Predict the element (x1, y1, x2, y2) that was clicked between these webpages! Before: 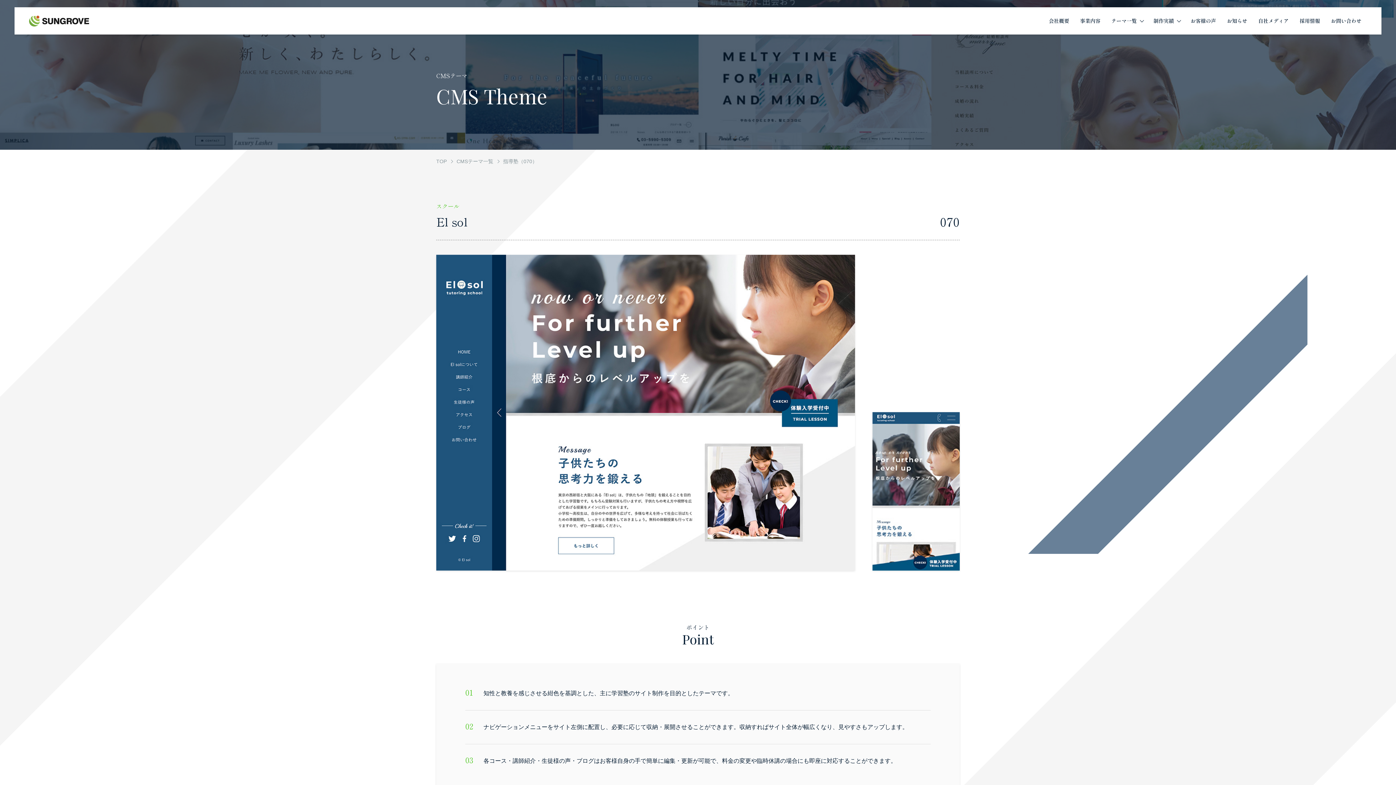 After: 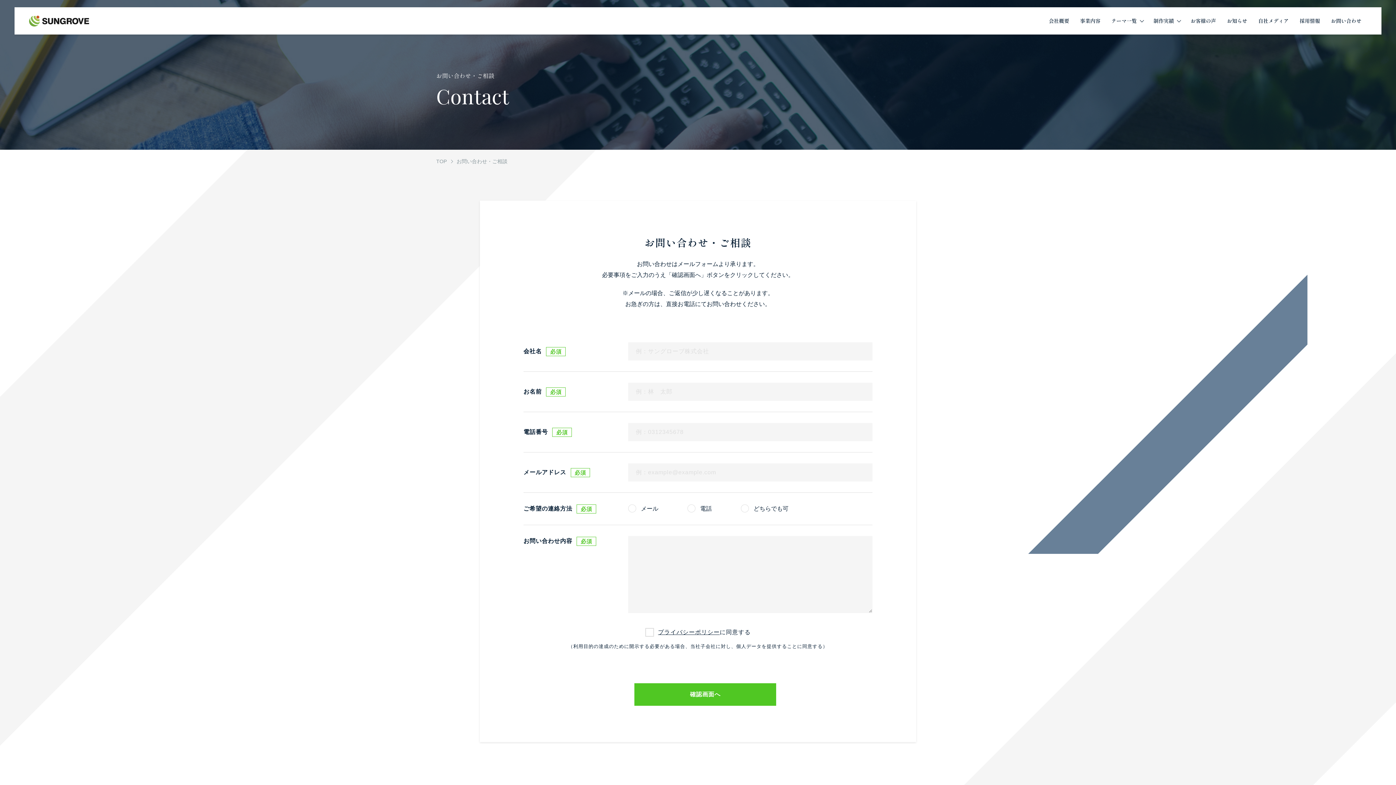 Action: bbox: (1331, 7, 1361, 34) label: お問い合わせ